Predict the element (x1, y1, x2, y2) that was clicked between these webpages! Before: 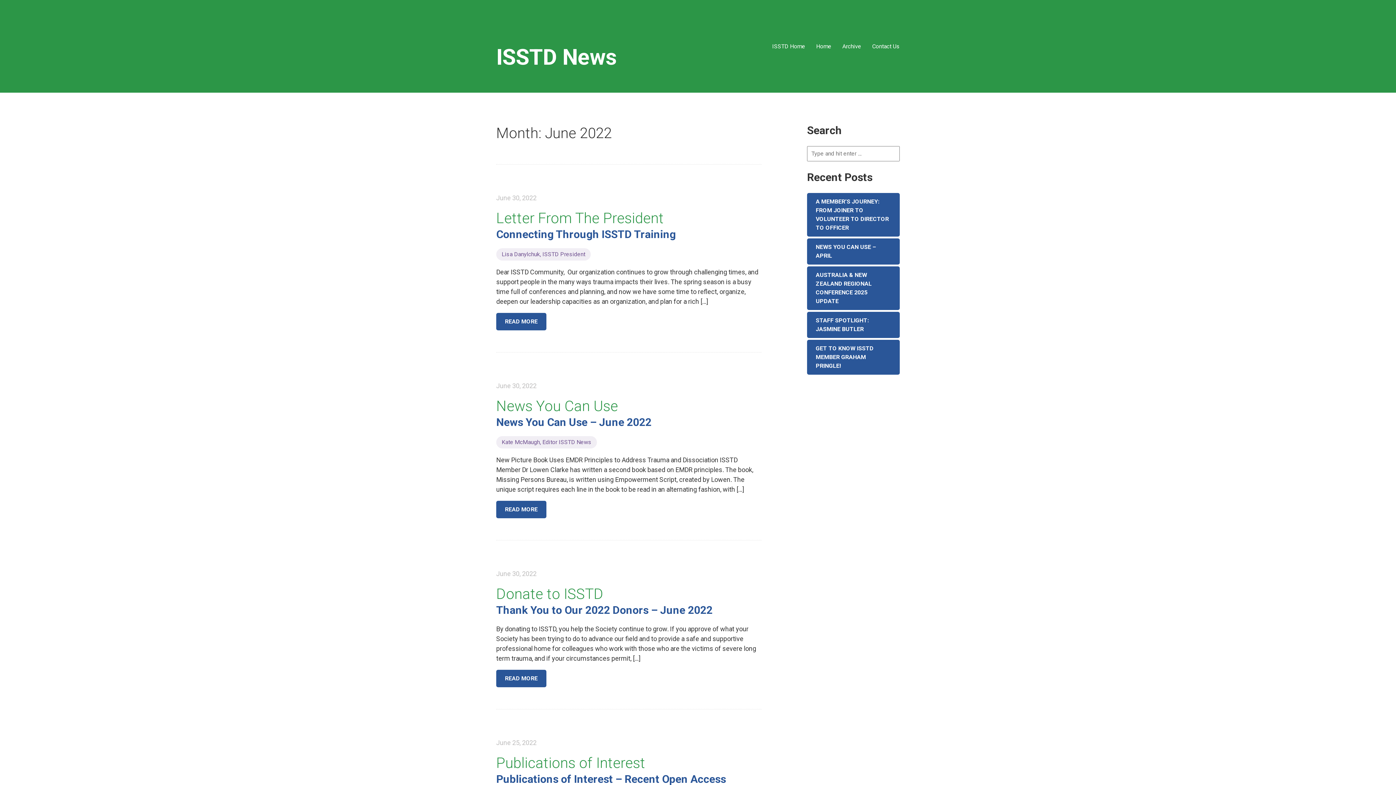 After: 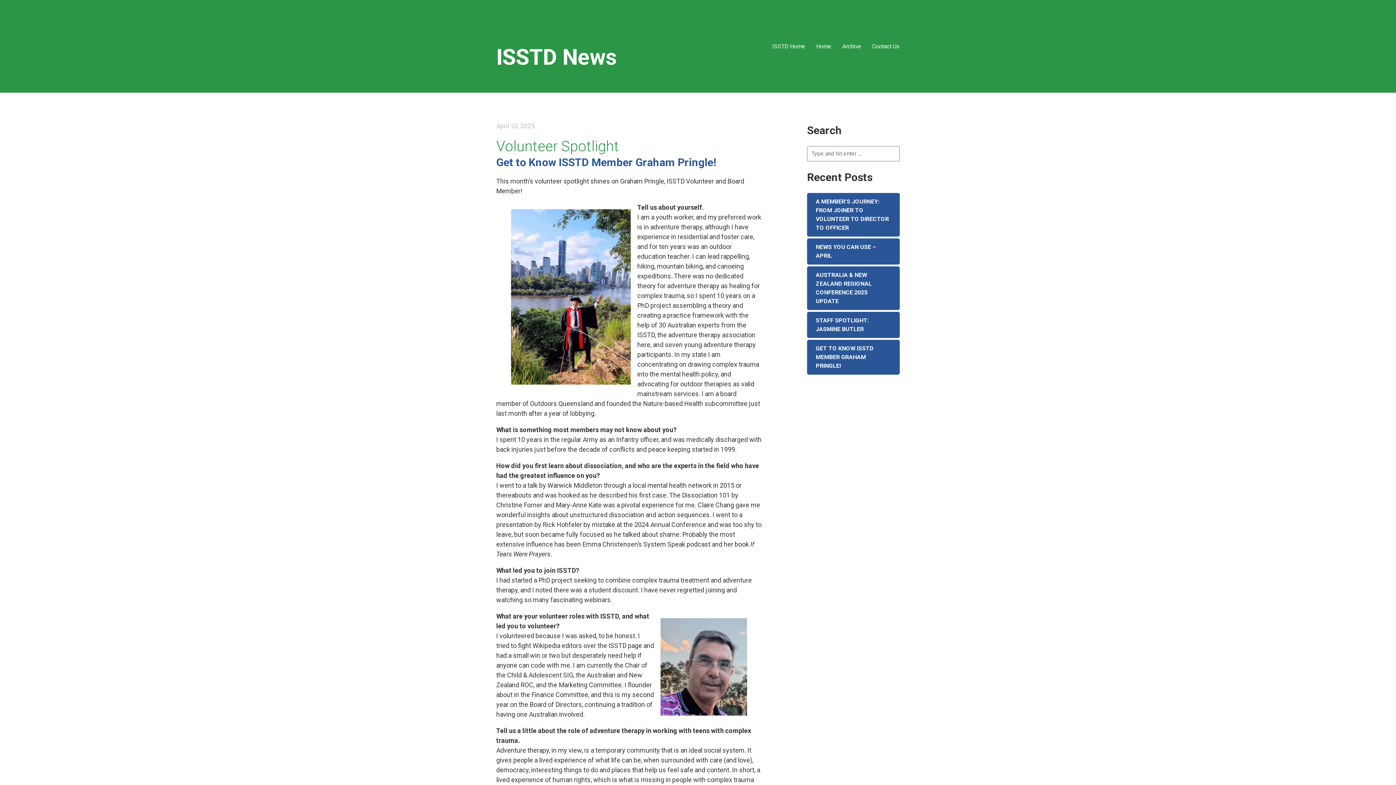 Action: bbox: (807, 339, 900, 374) label: GET TO KNOW ISSTD MEMBER GRAHAM PRINGLE!